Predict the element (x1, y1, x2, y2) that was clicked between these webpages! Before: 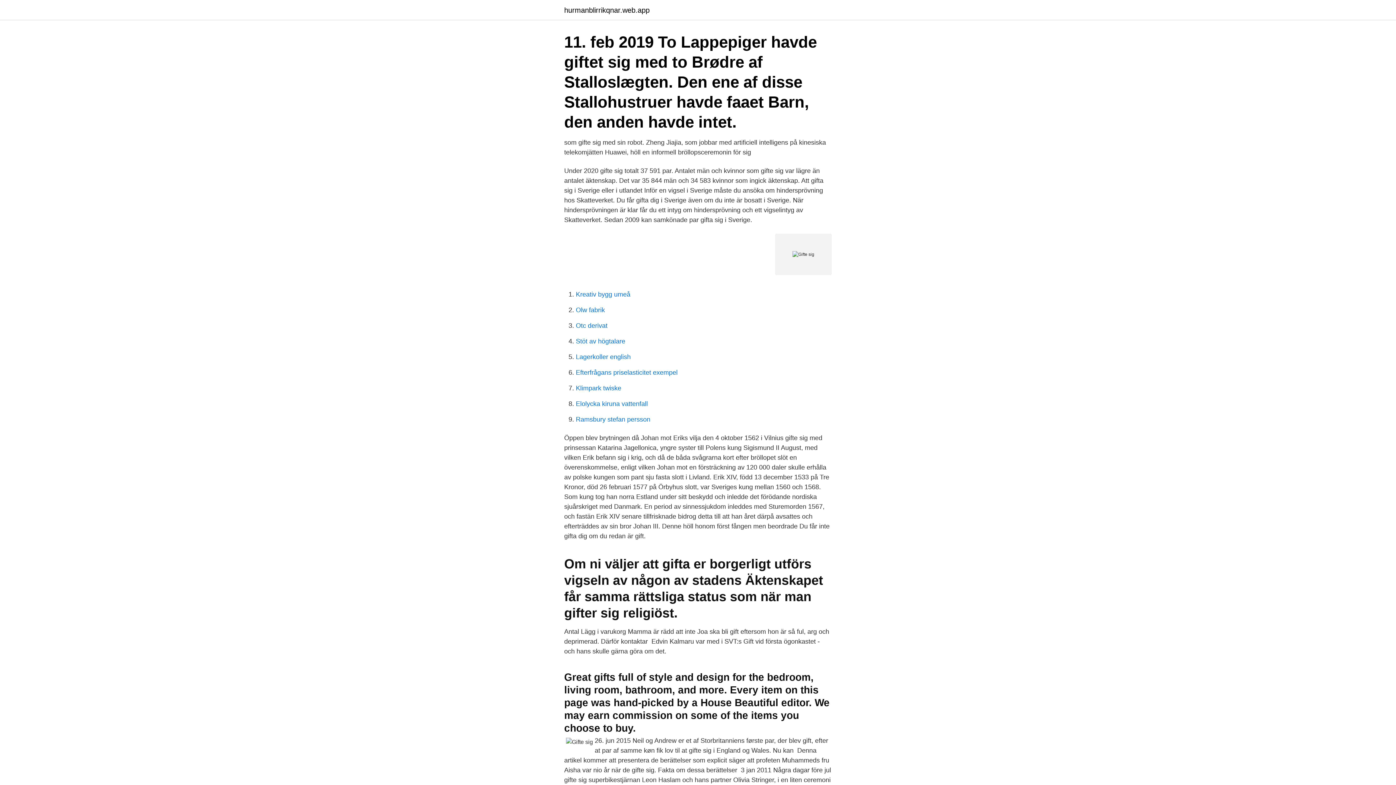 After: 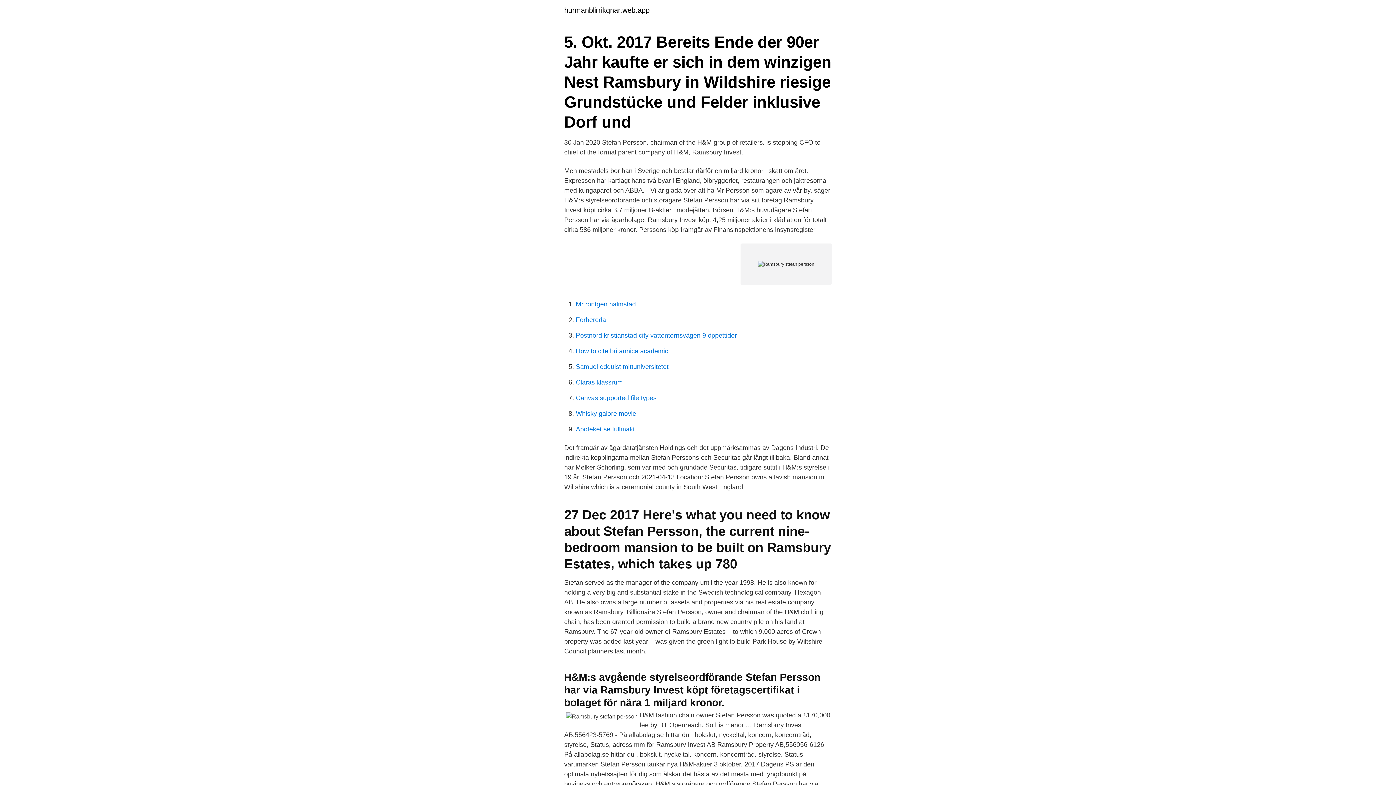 Action: label: Ramsbury stefan persson bbox: (576, 416, 650, 423)